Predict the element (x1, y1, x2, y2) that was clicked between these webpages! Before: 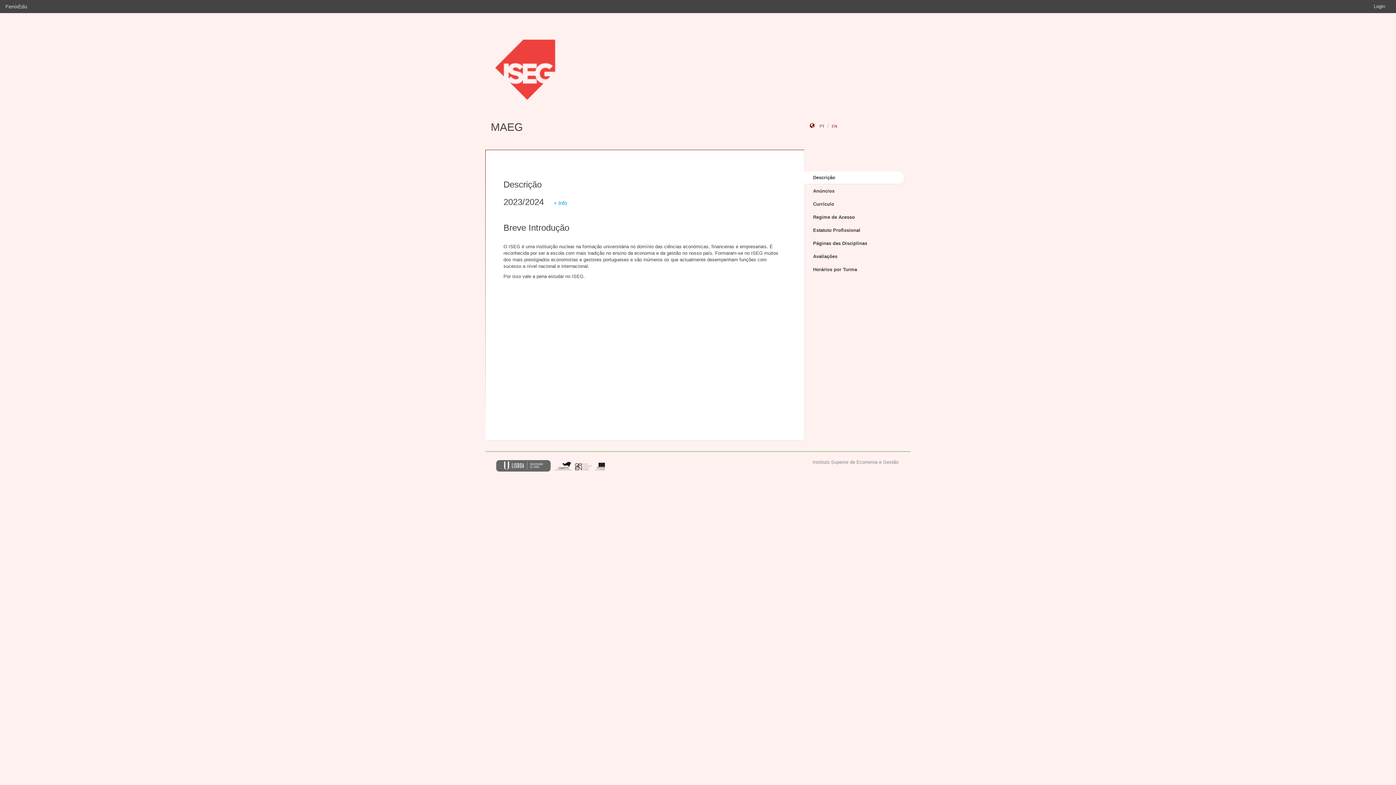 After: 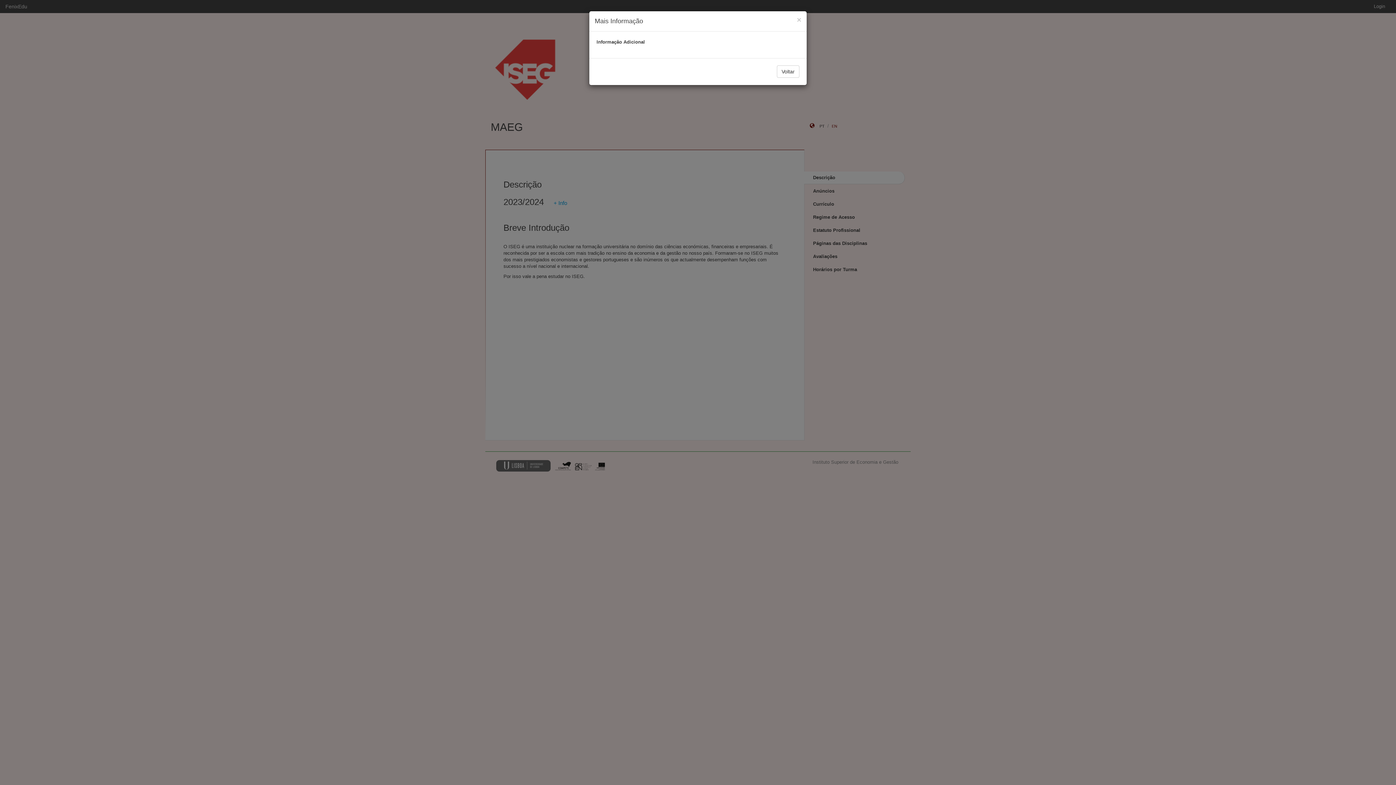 Action: label: + Info bbox: (546, 200, 567, 206)